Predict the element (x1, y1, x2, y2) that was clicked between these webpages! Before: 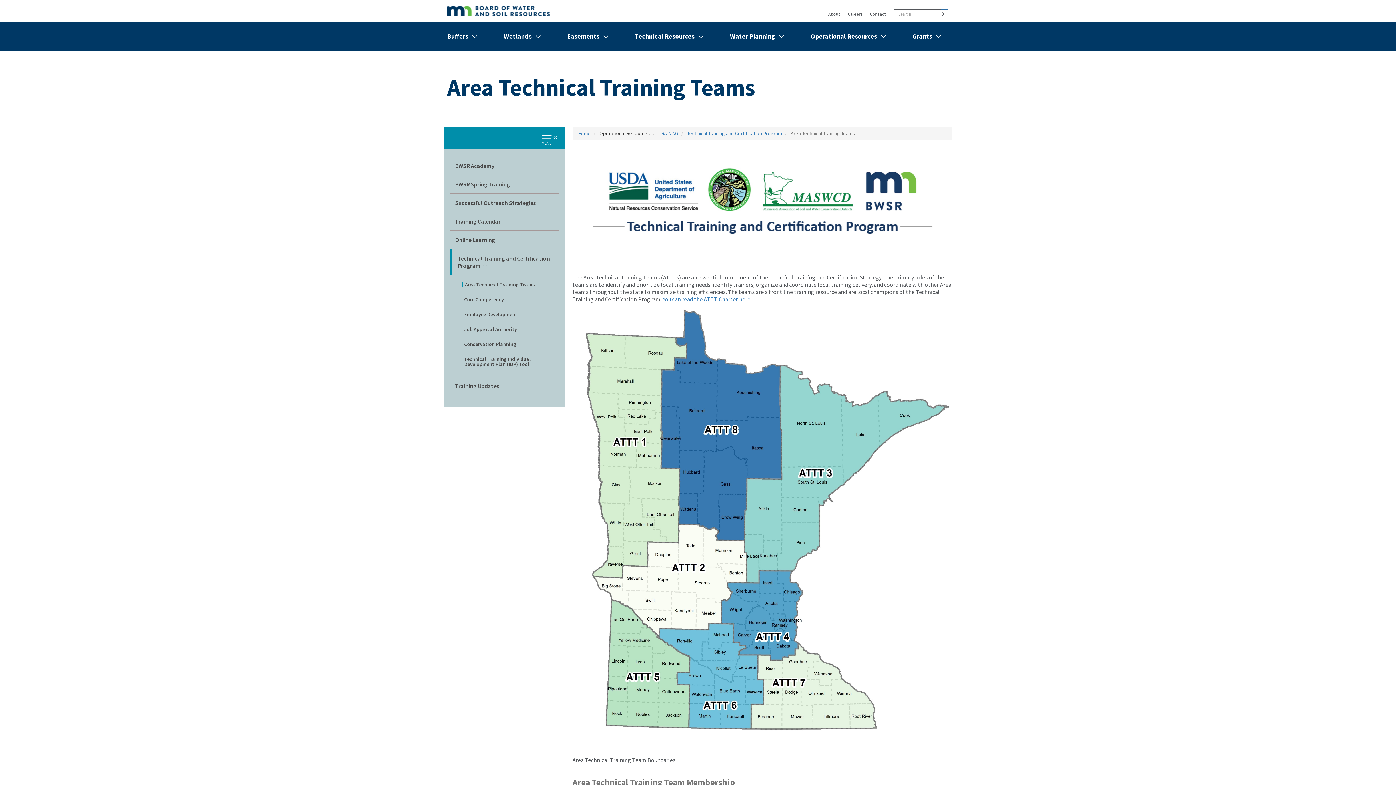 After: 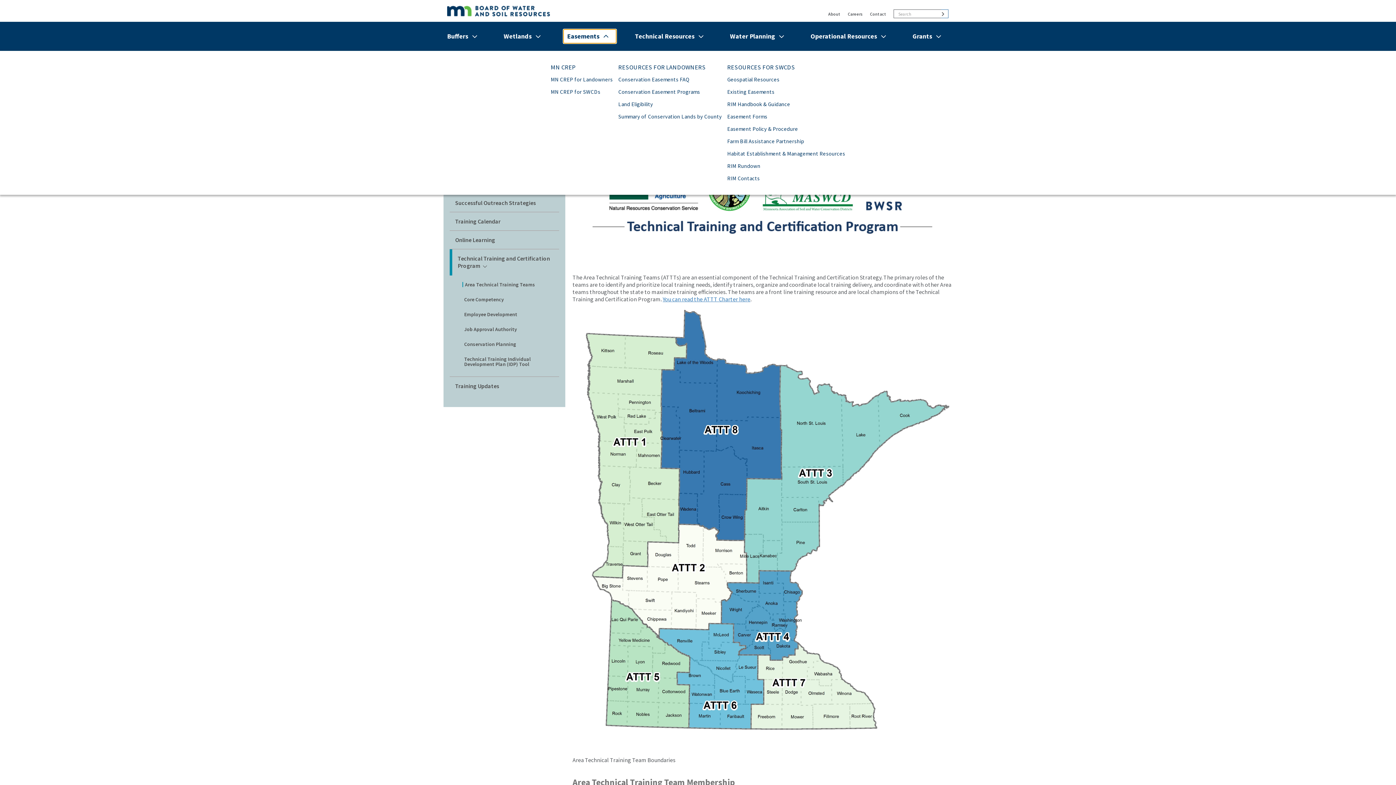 Action: bbox: (563, 29, 616, 43) label: Show/Hide
Easements
Menu Items